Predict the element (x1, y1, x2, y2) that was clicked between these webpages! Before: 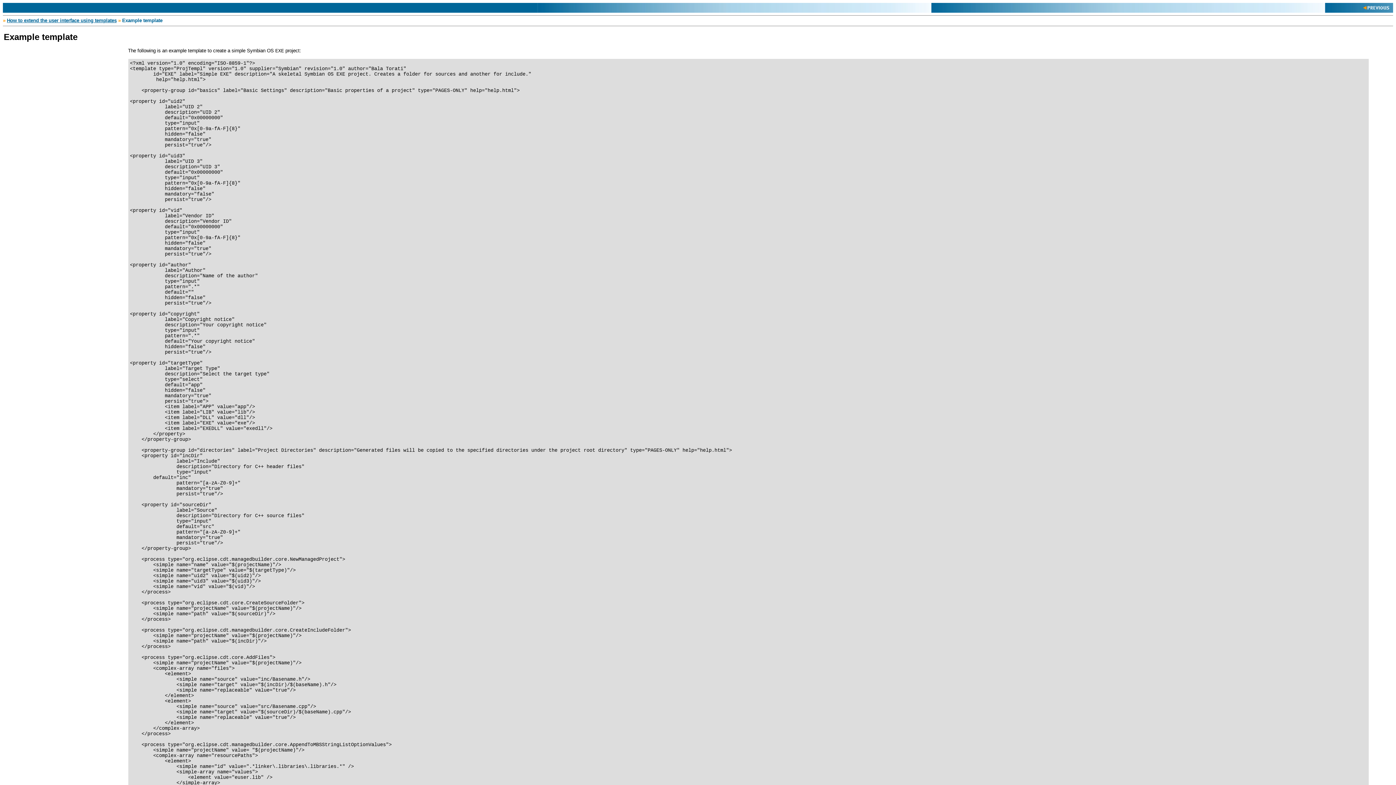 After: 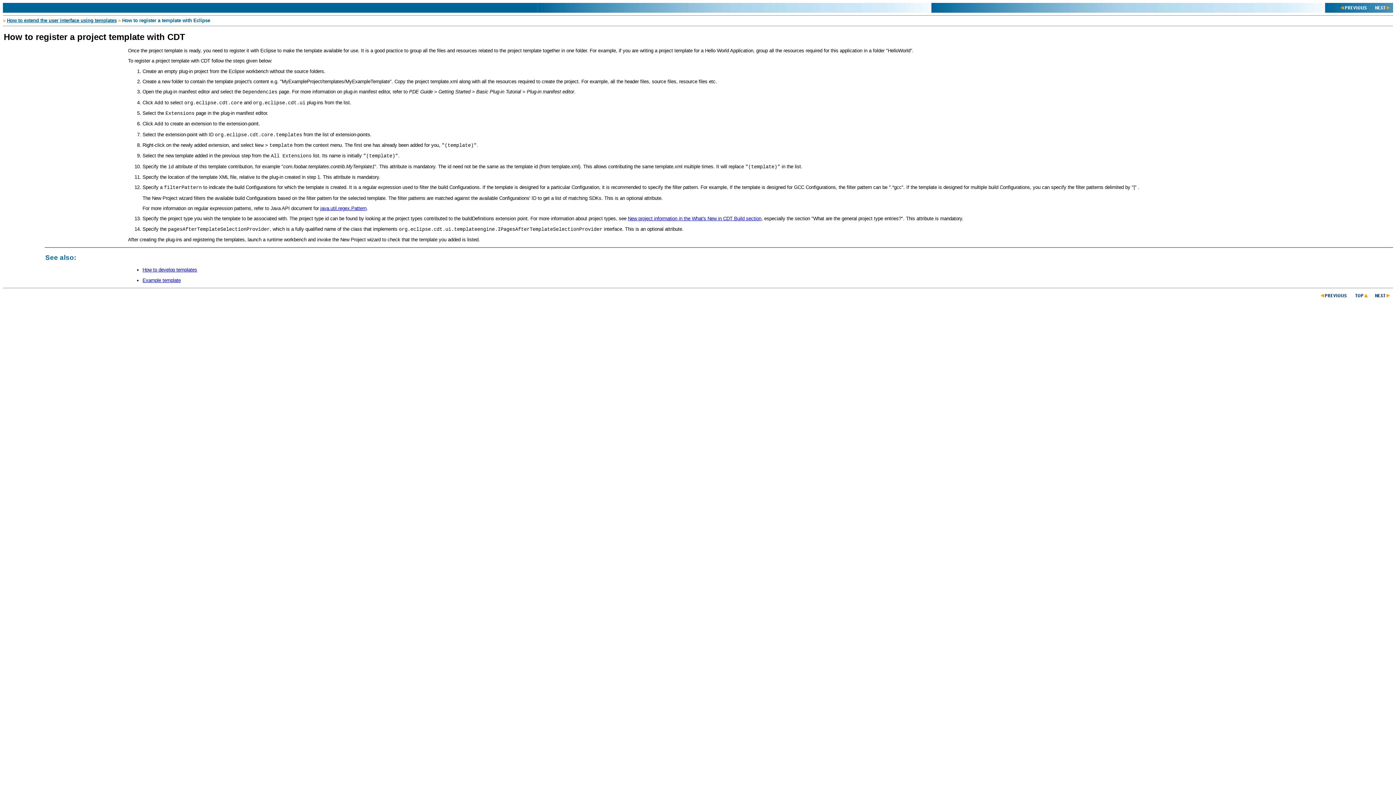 Action: bbox: (1362, 6, 1393, 12)